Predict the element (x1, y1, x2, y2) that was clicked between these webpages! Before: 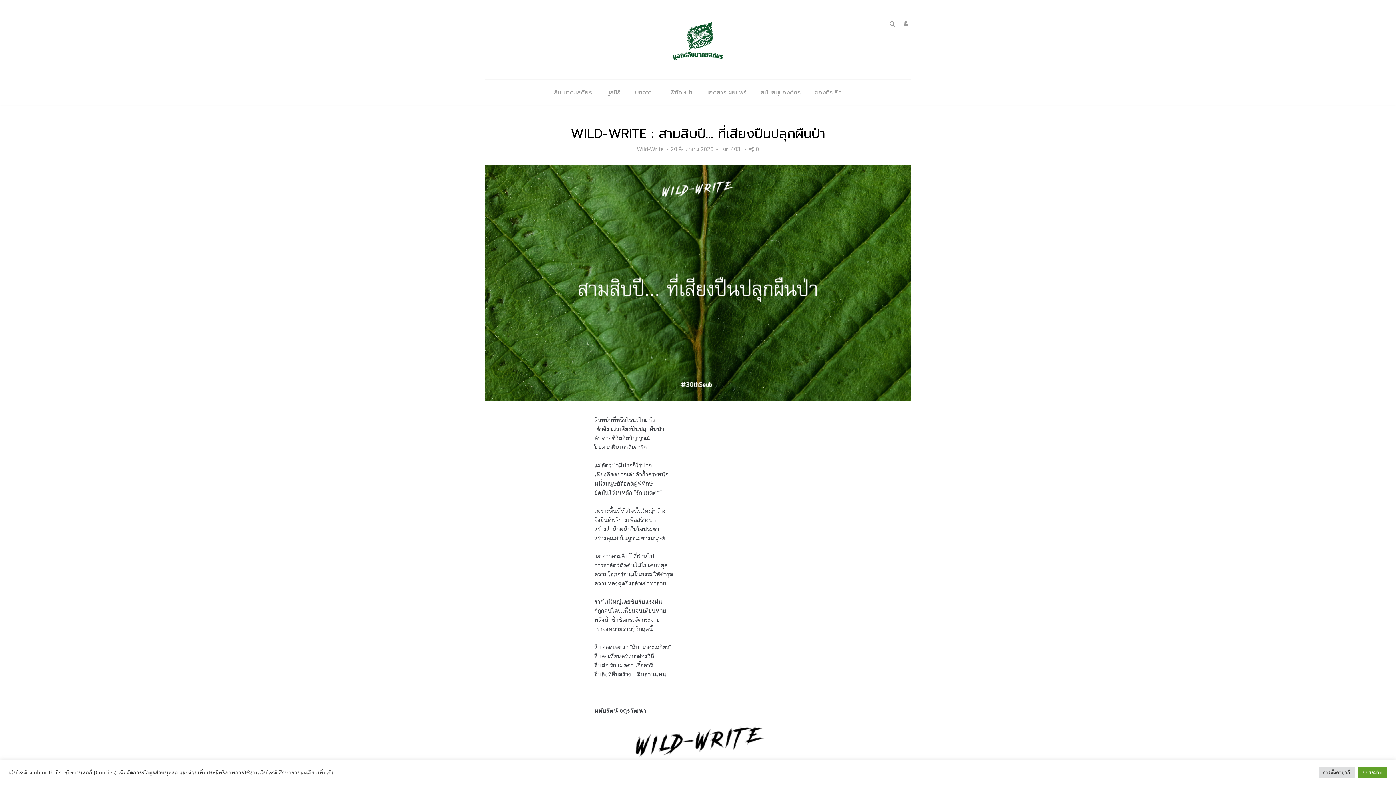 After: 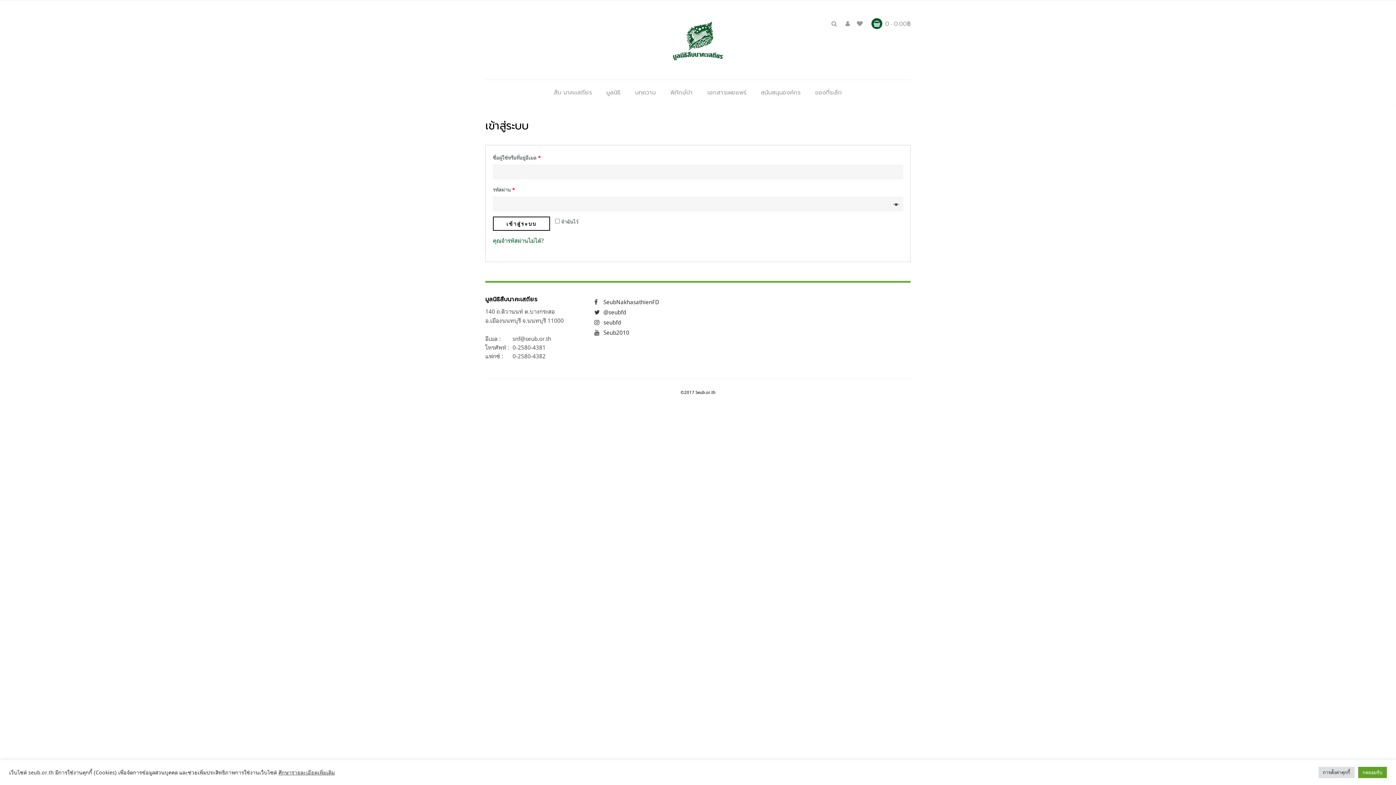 Action: bbox: (904, 20, 908, 27)